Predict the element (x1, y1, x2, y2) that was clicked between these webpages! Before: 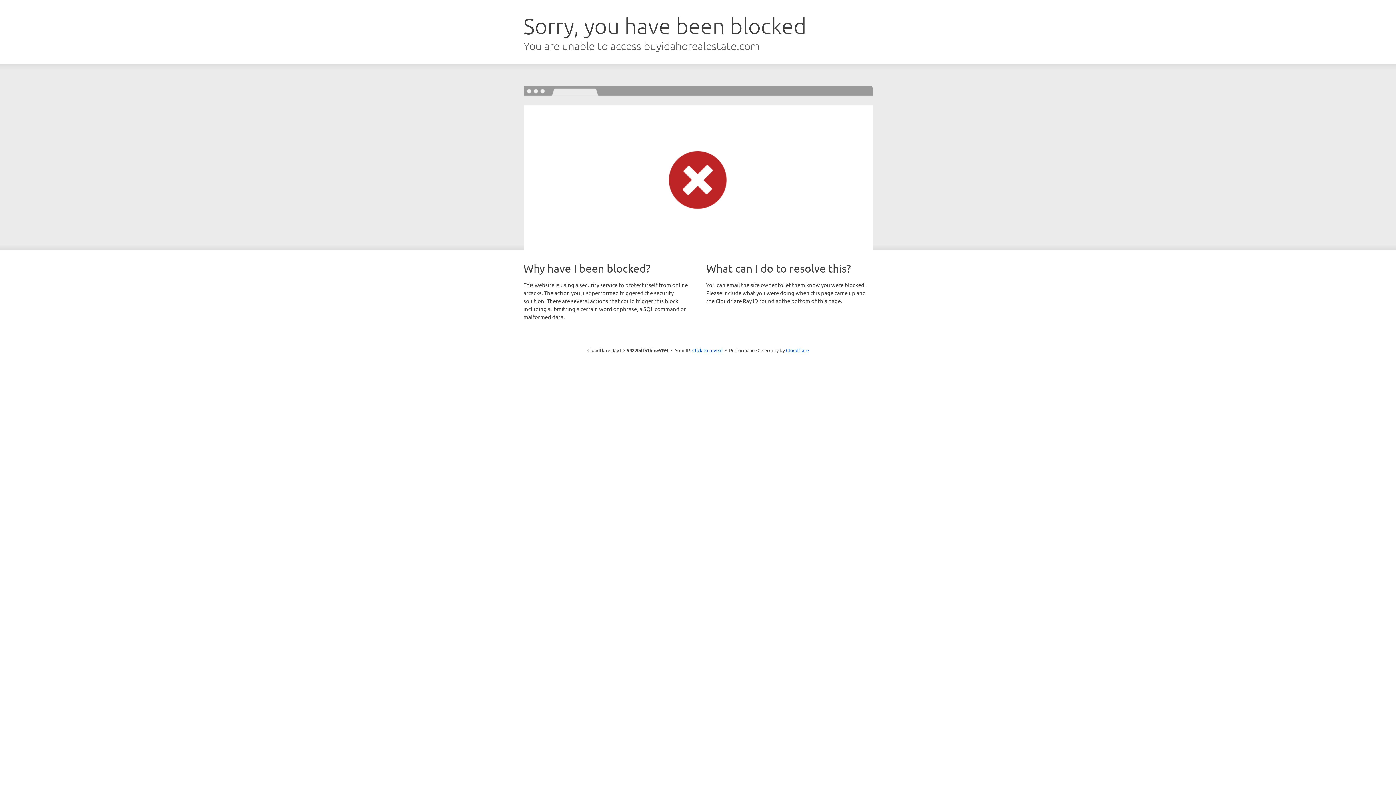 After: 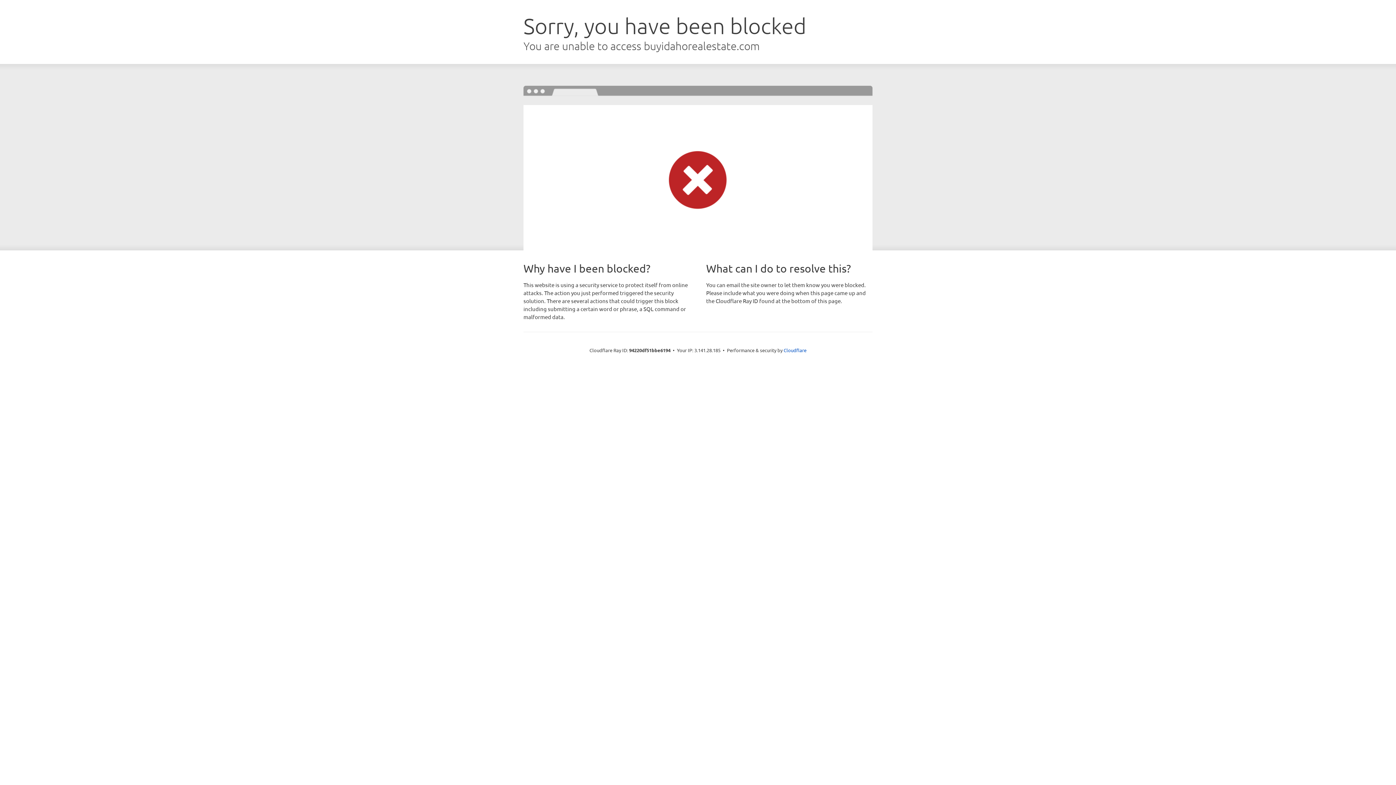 Action: label: Click to reveal bbox: (692, 346, 722, 353)